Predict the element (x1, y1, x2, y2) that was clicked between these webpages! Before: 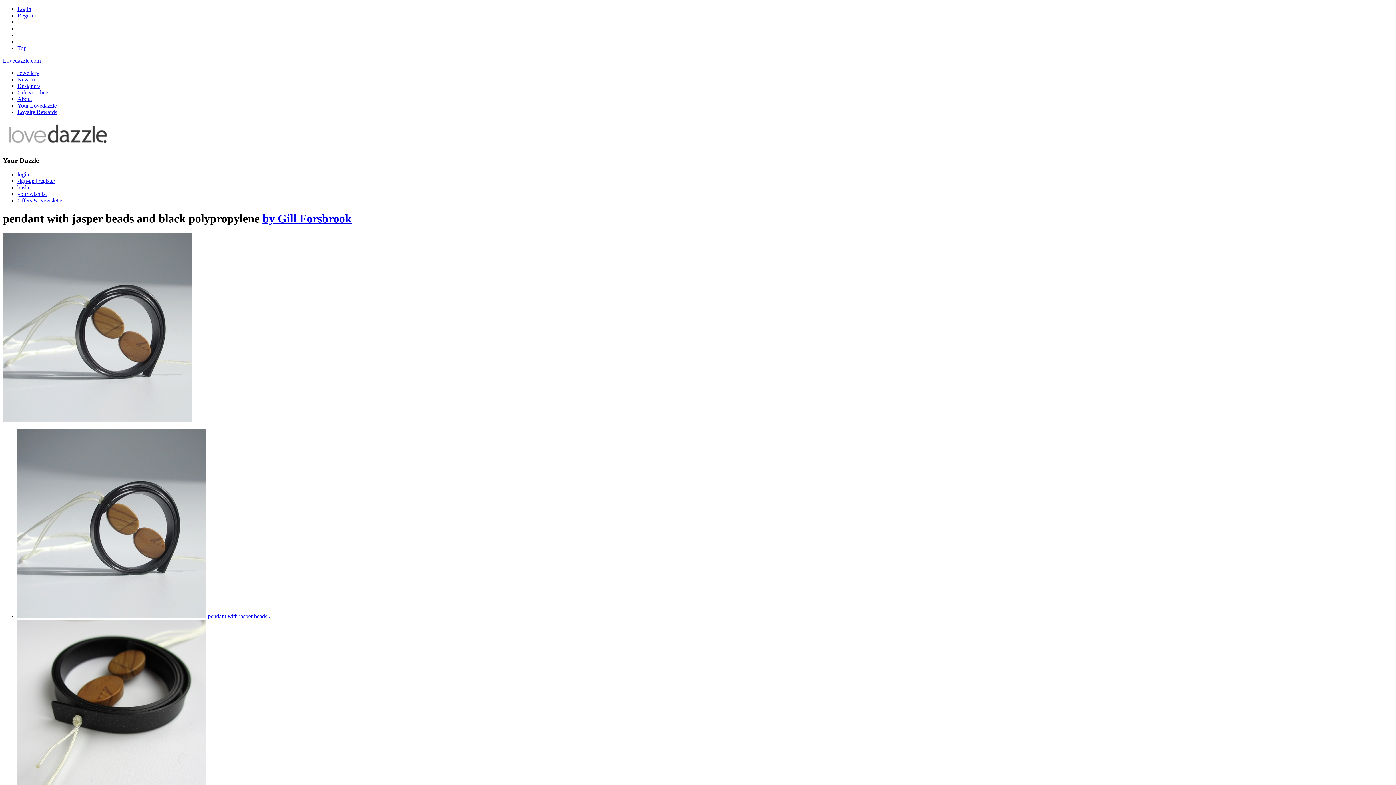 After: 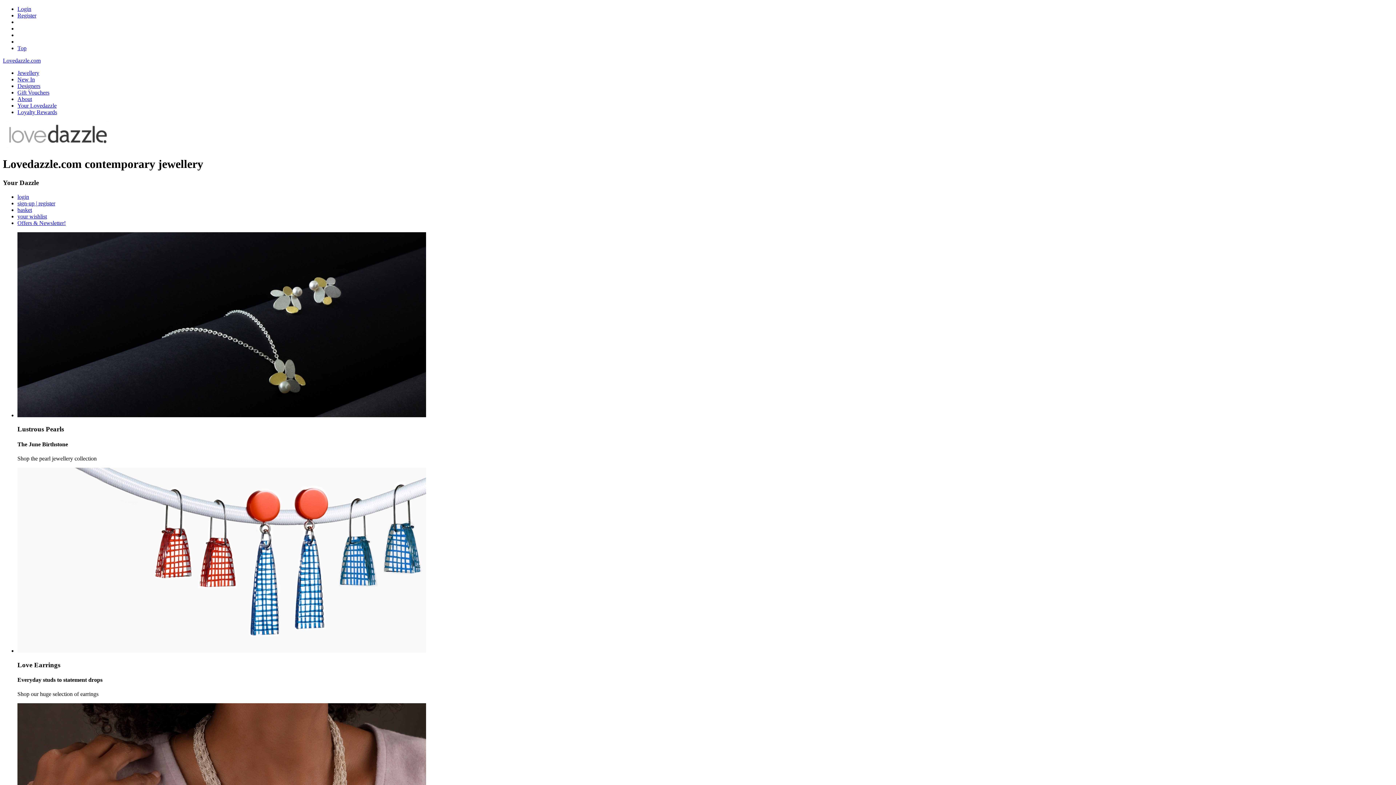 Action: bbox: (2, 57, 40, 63) label: Lovedazzle.com